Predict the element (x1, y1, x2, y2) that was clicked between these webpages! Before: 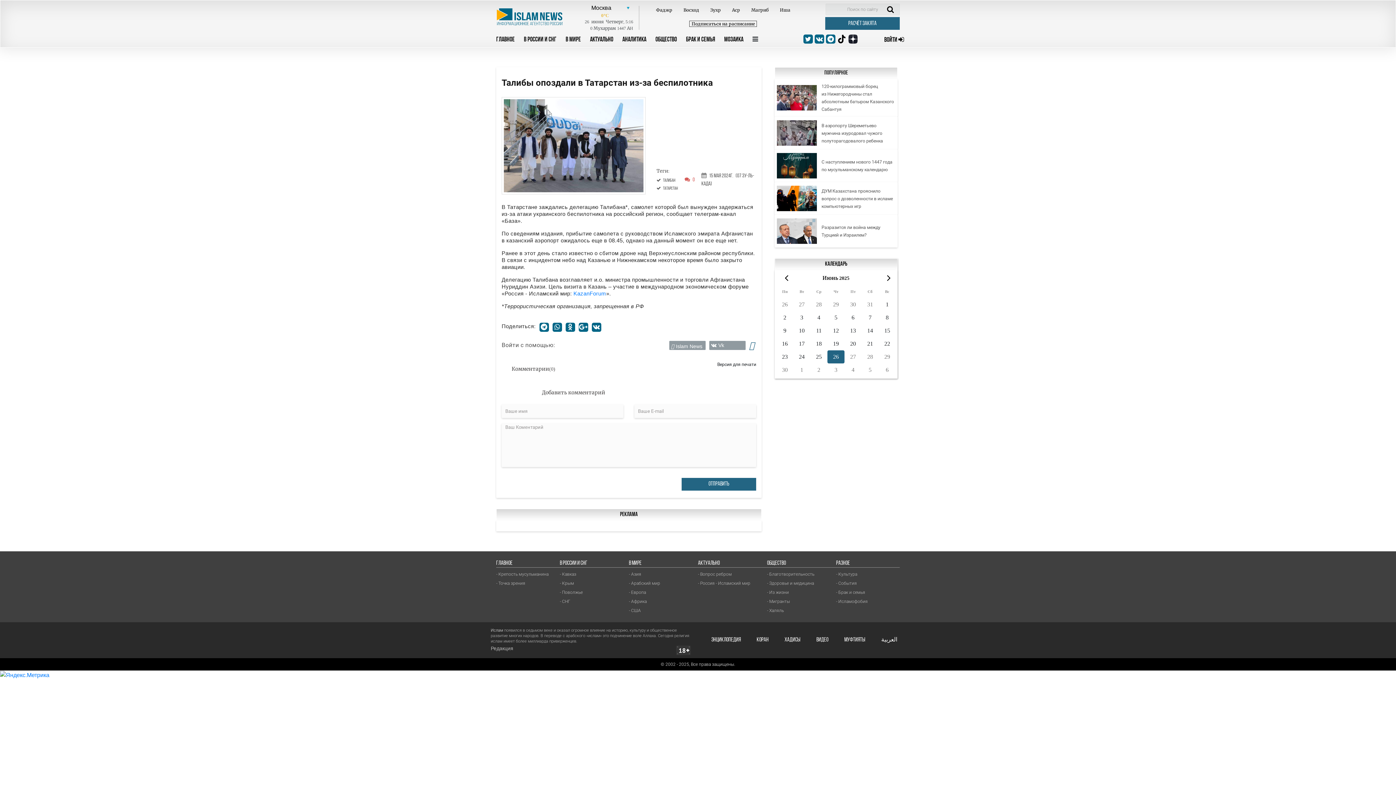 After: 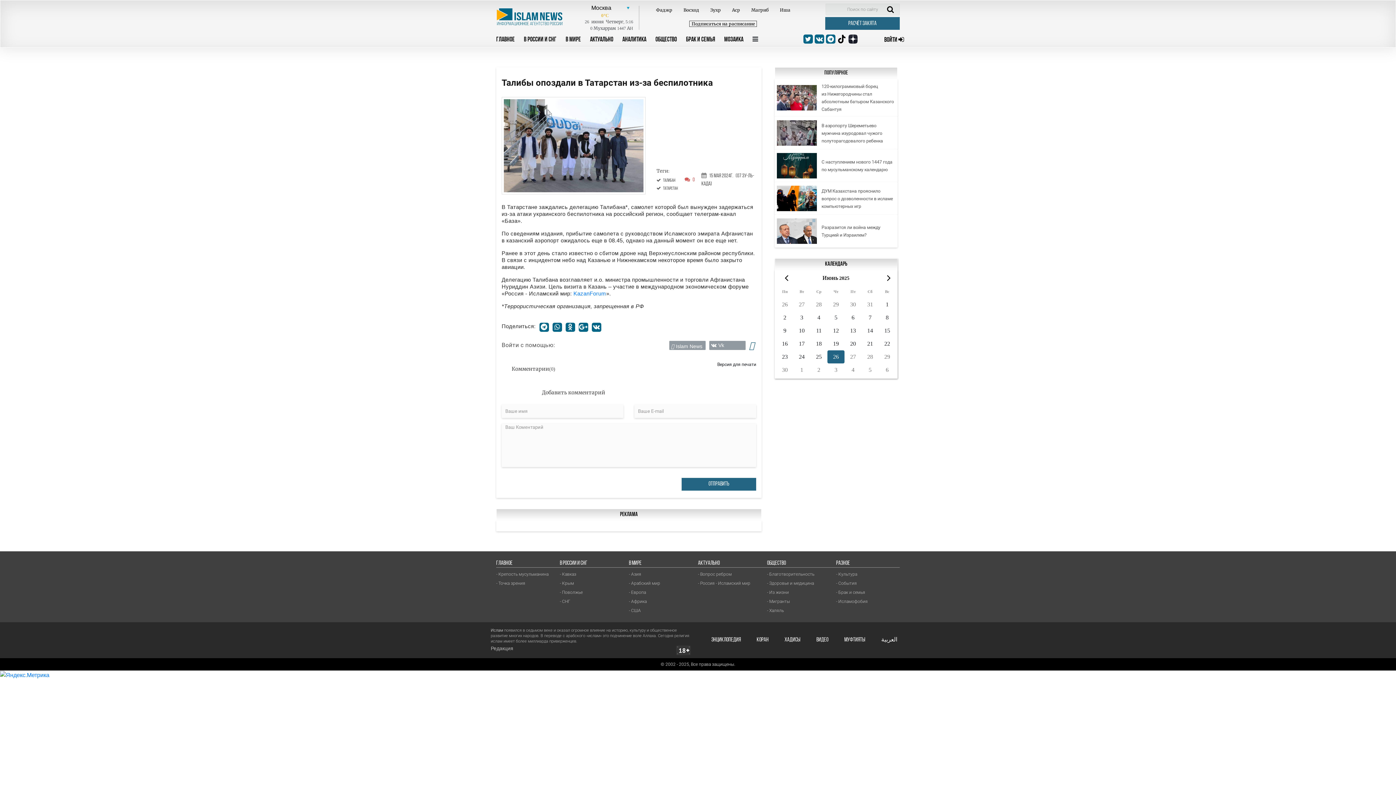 Action: bbox: (784, 636, 800, 644) label: ХАДИСЫ